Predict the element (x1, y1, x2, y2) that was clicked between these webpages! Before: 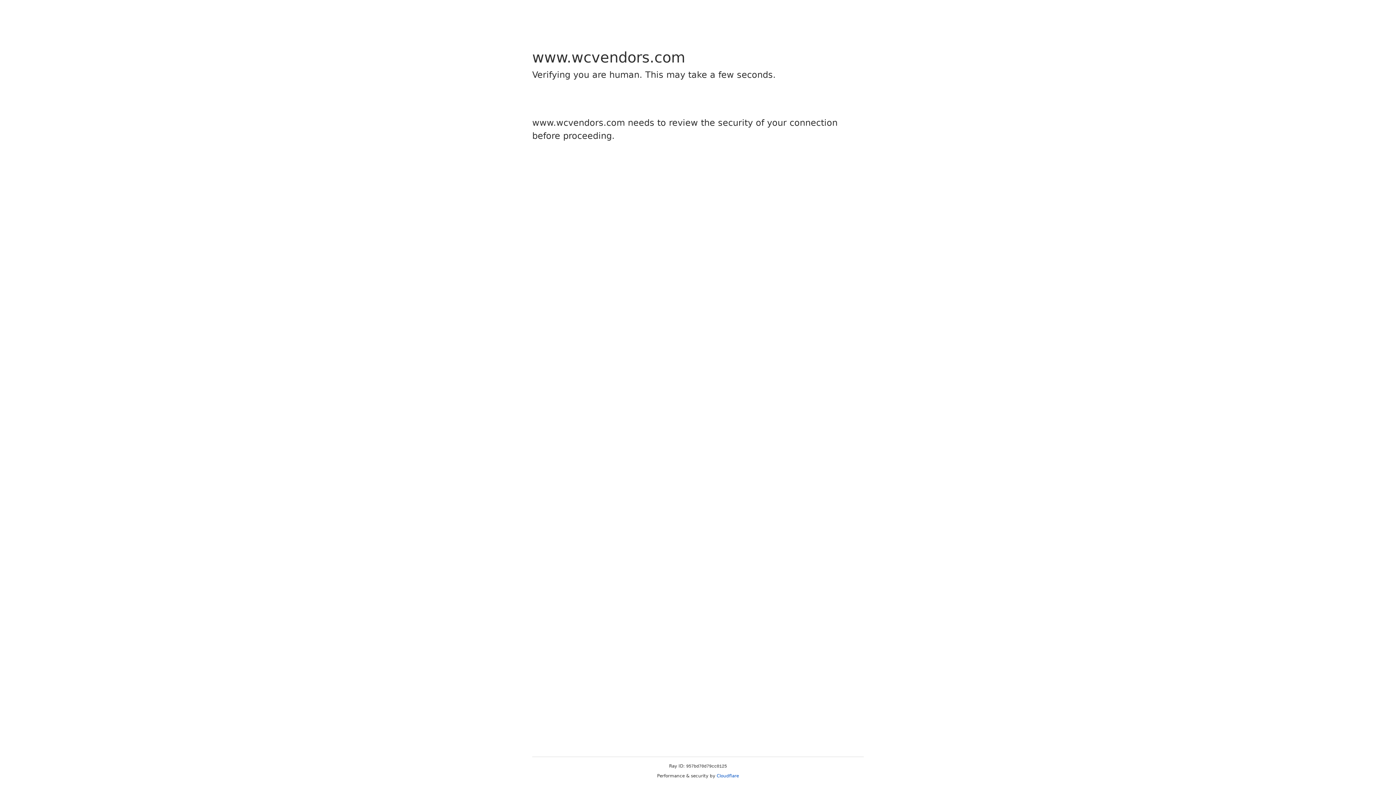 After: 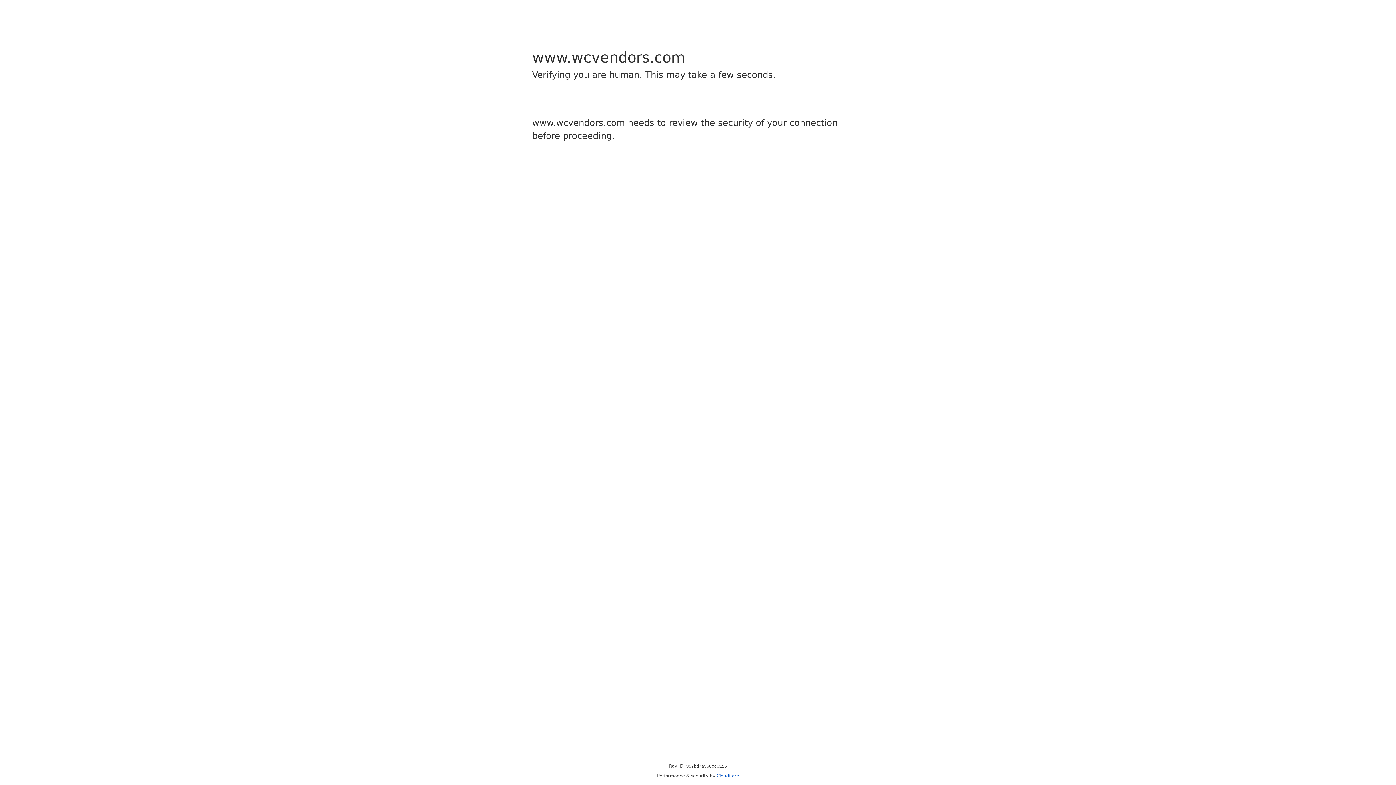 Action: label: Cloudflare bbox: (716, 773, 739, 778)